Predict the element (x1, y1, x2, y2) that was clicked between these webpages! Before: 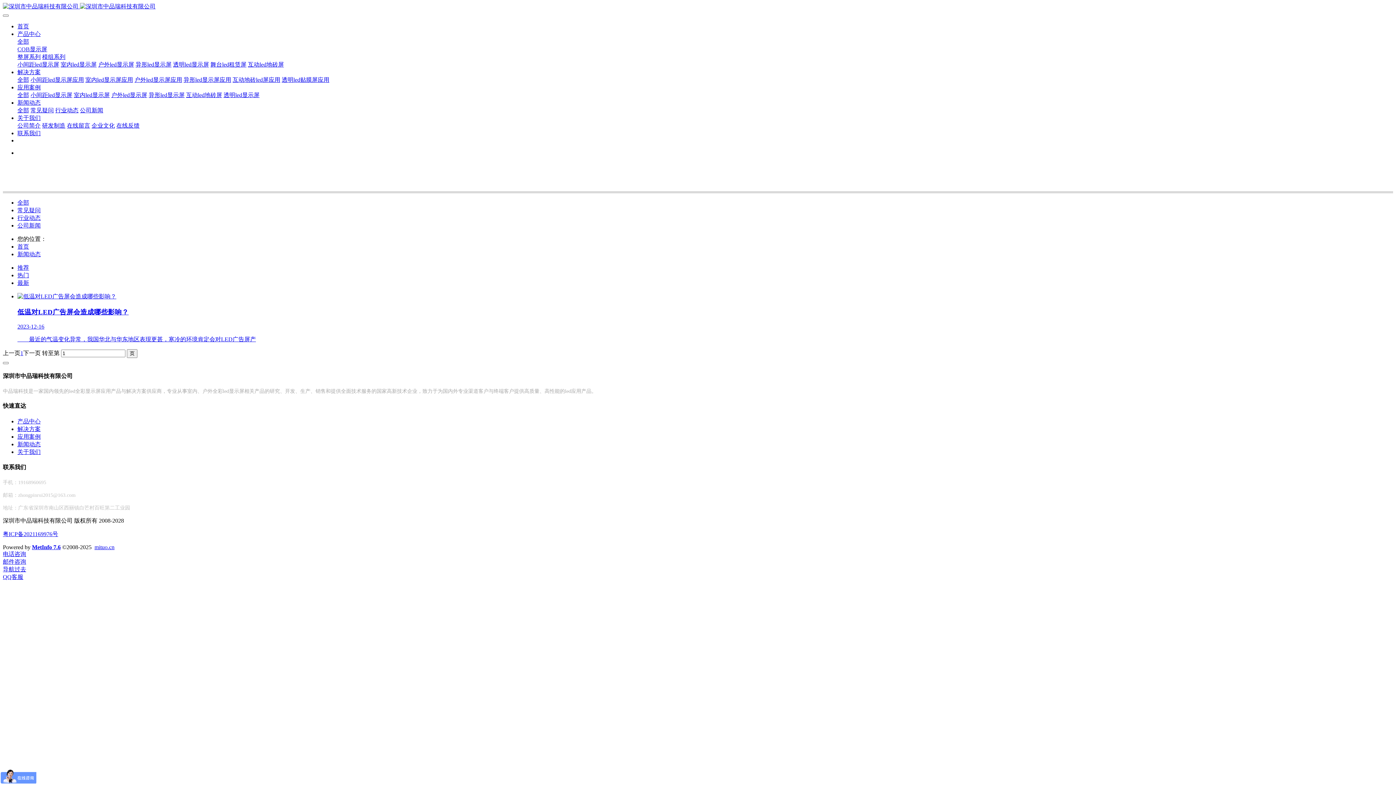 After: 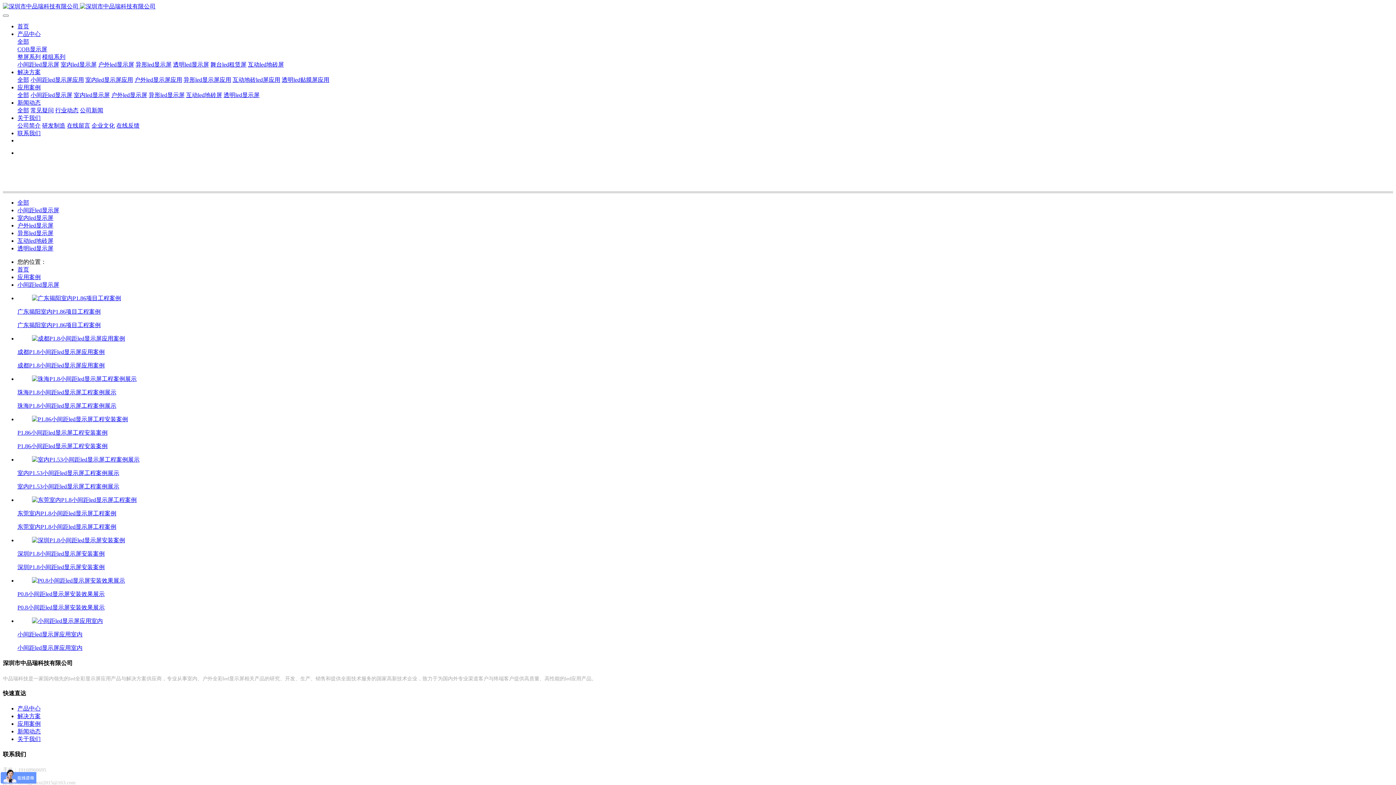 Action: label: 小间距led显示屏 bbox: (30, 92, 72, 98)